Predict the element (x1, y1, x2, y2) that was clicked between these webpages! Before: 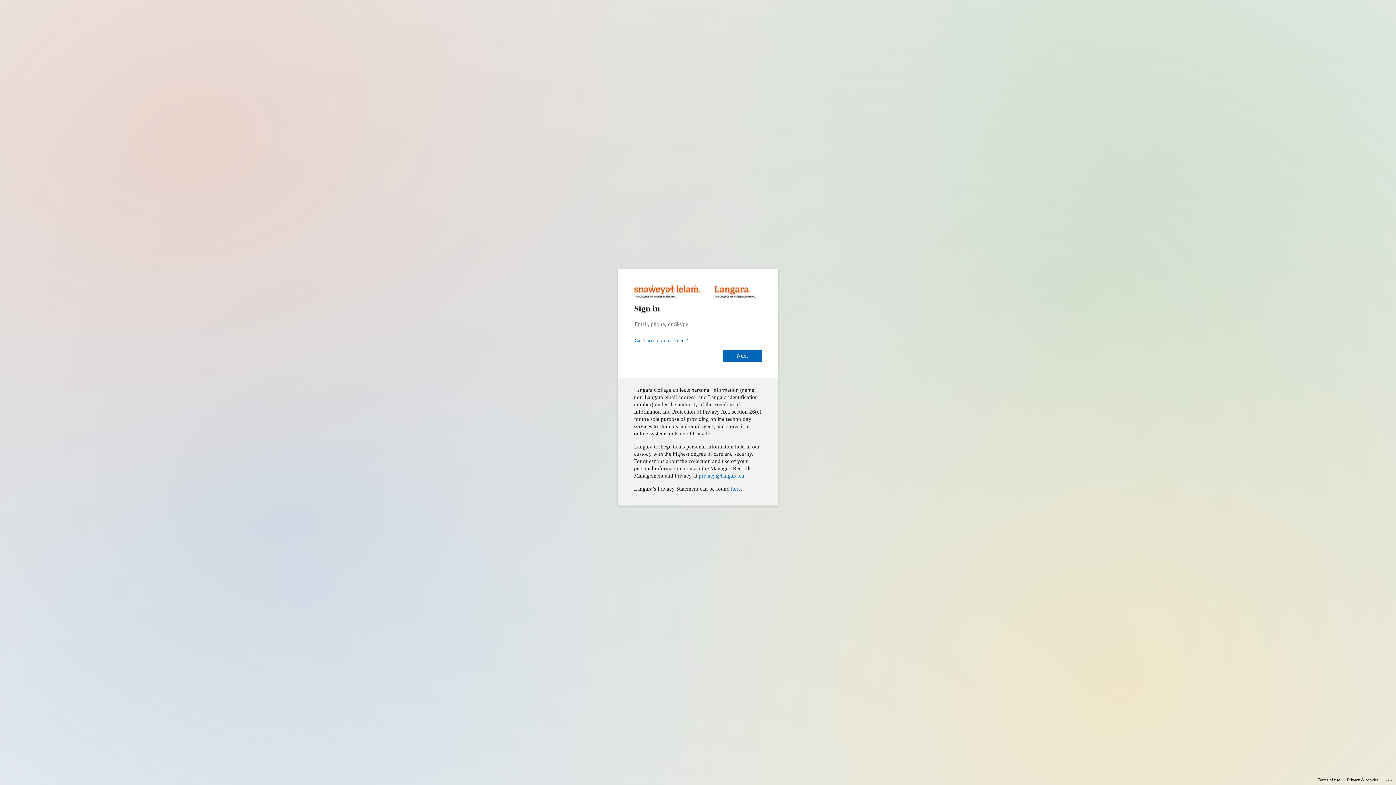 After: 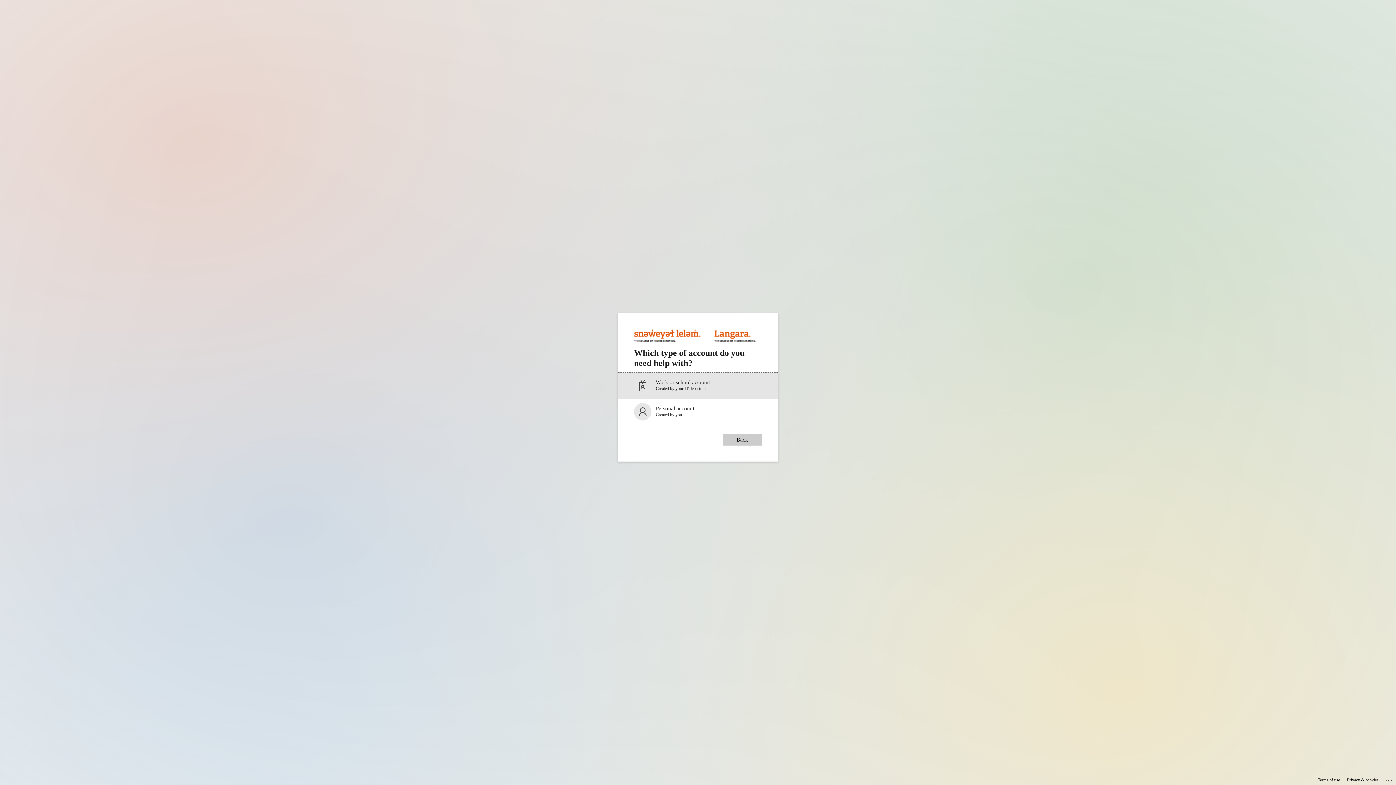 Action: label: Can’t access your account? bbox: (634, 337, 688, 343)